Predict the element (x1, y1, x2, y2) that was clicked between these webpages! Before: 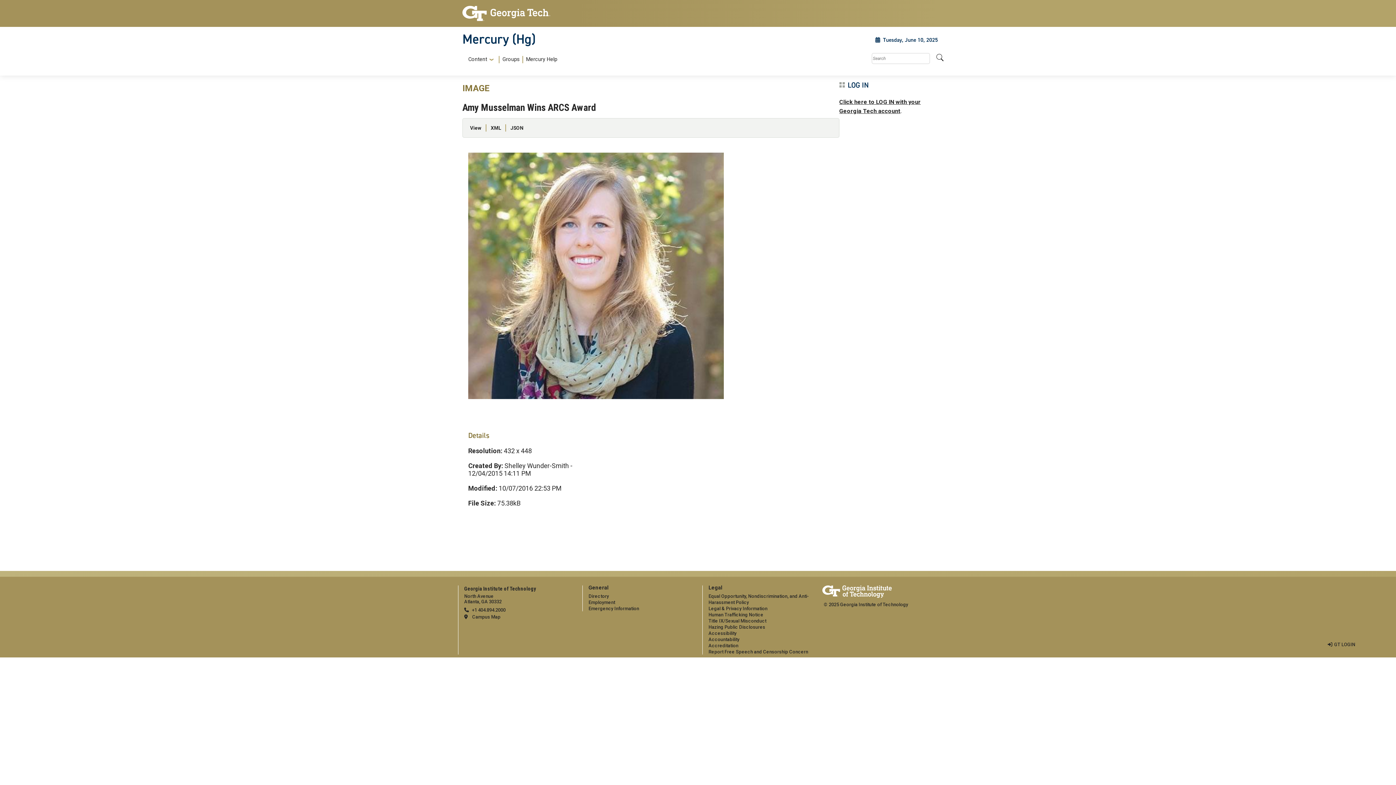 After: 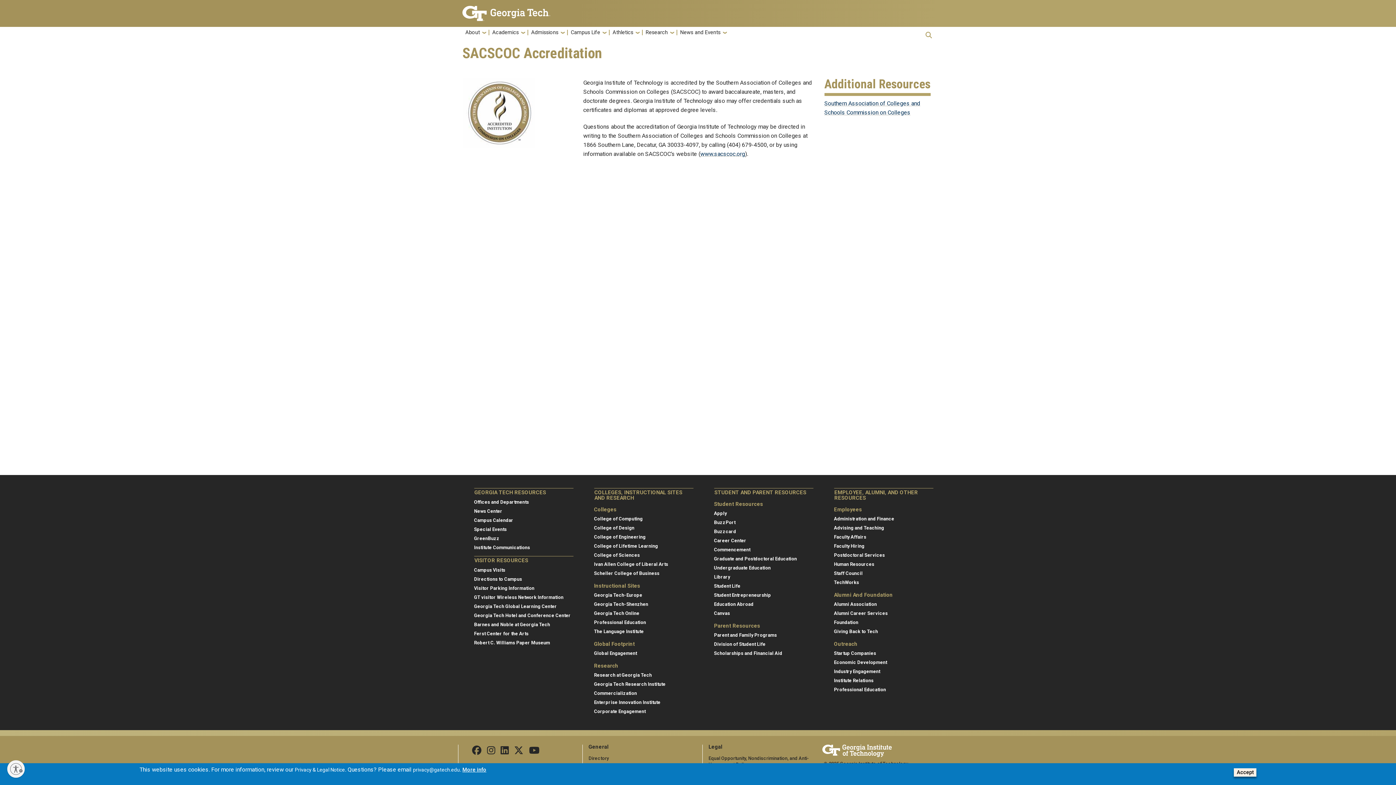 Action: bbox: (708, 643, 738, 648) label: Accreditation